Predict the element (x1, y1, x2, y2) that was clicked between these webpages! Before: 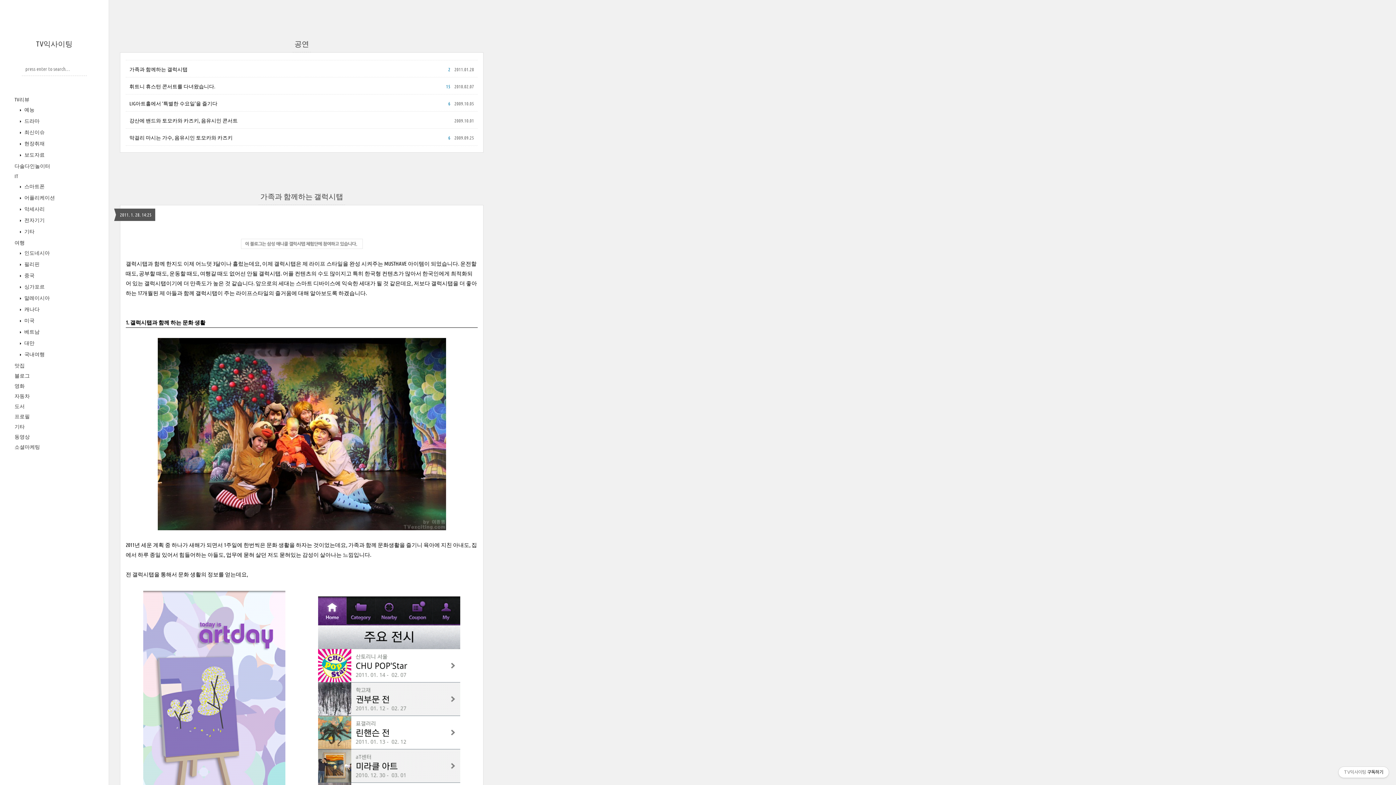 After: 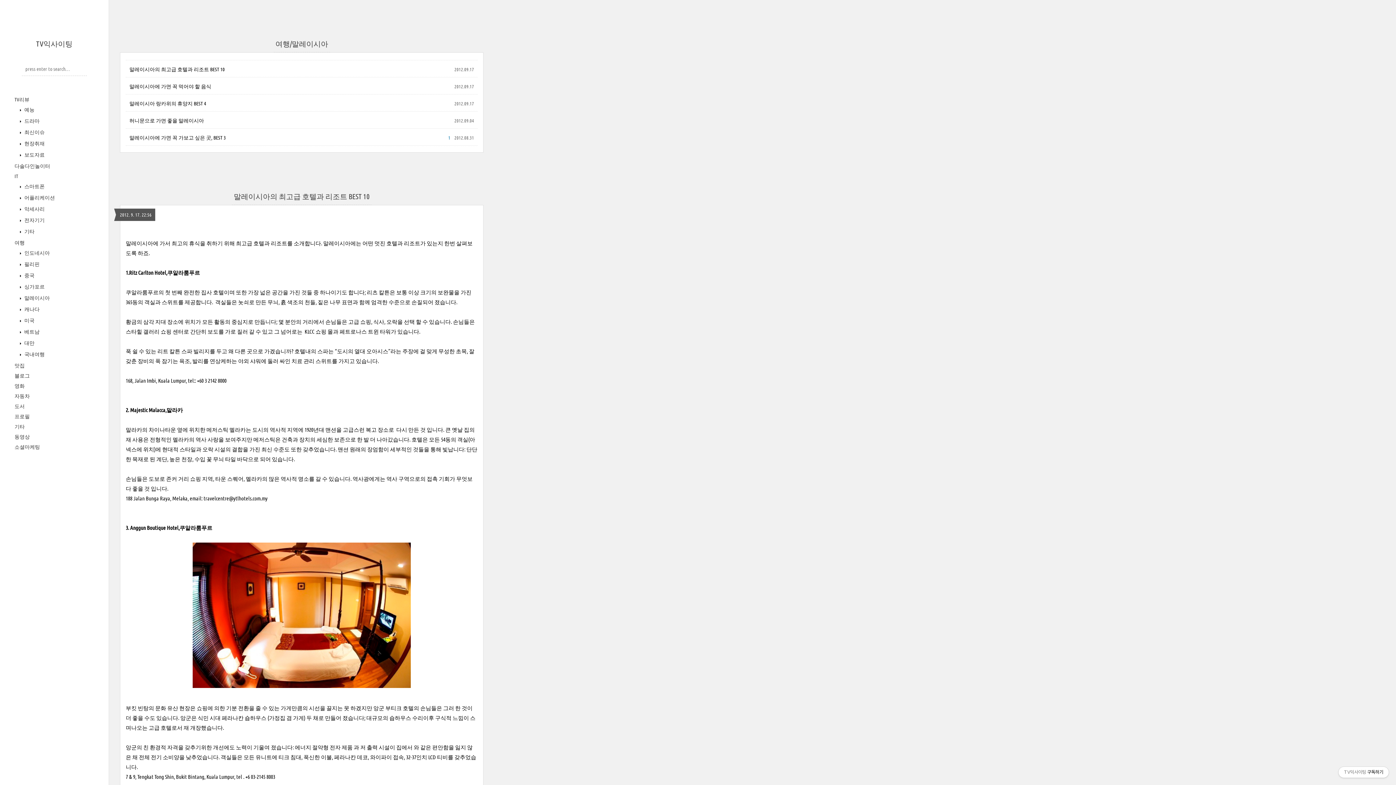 Action: label:  말레이시아 bbox: (23, 294, 49, 301)